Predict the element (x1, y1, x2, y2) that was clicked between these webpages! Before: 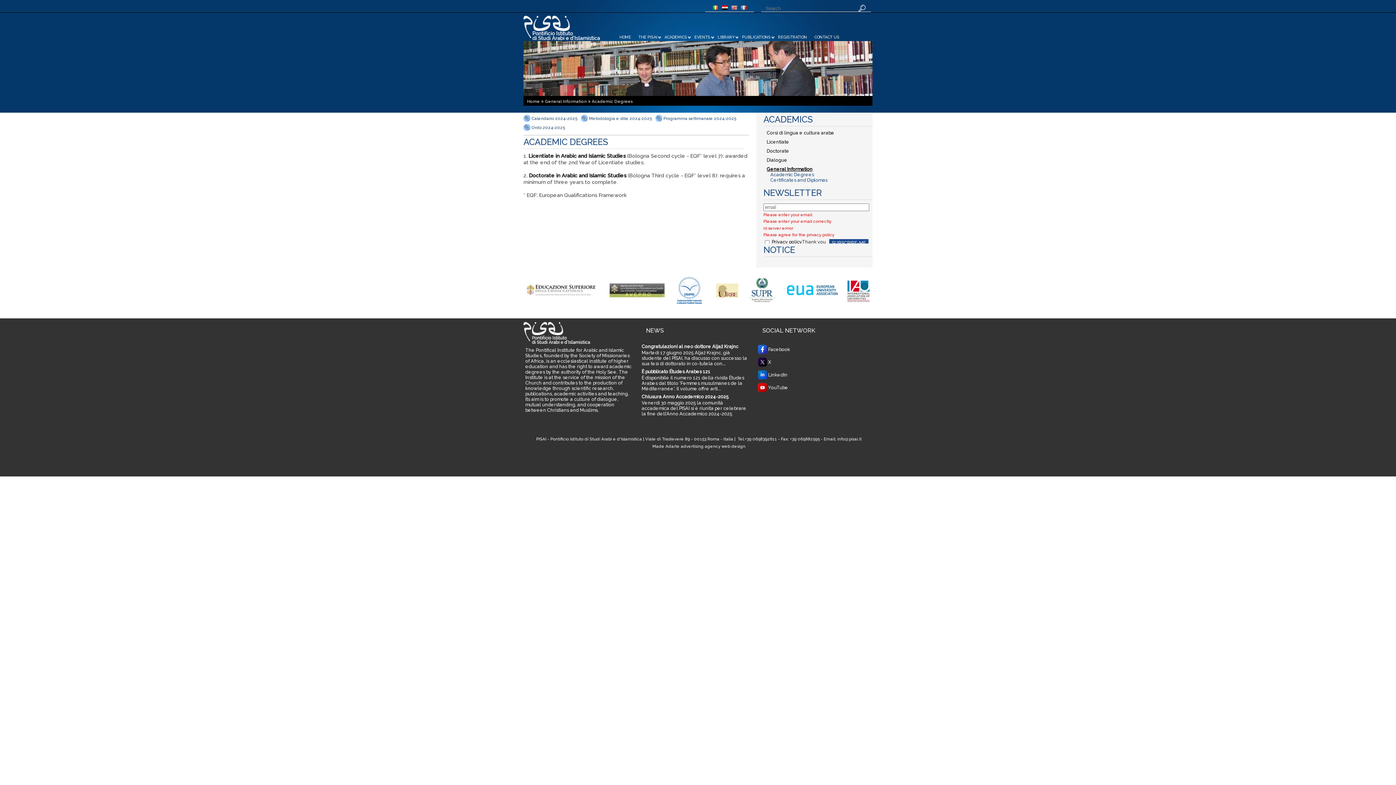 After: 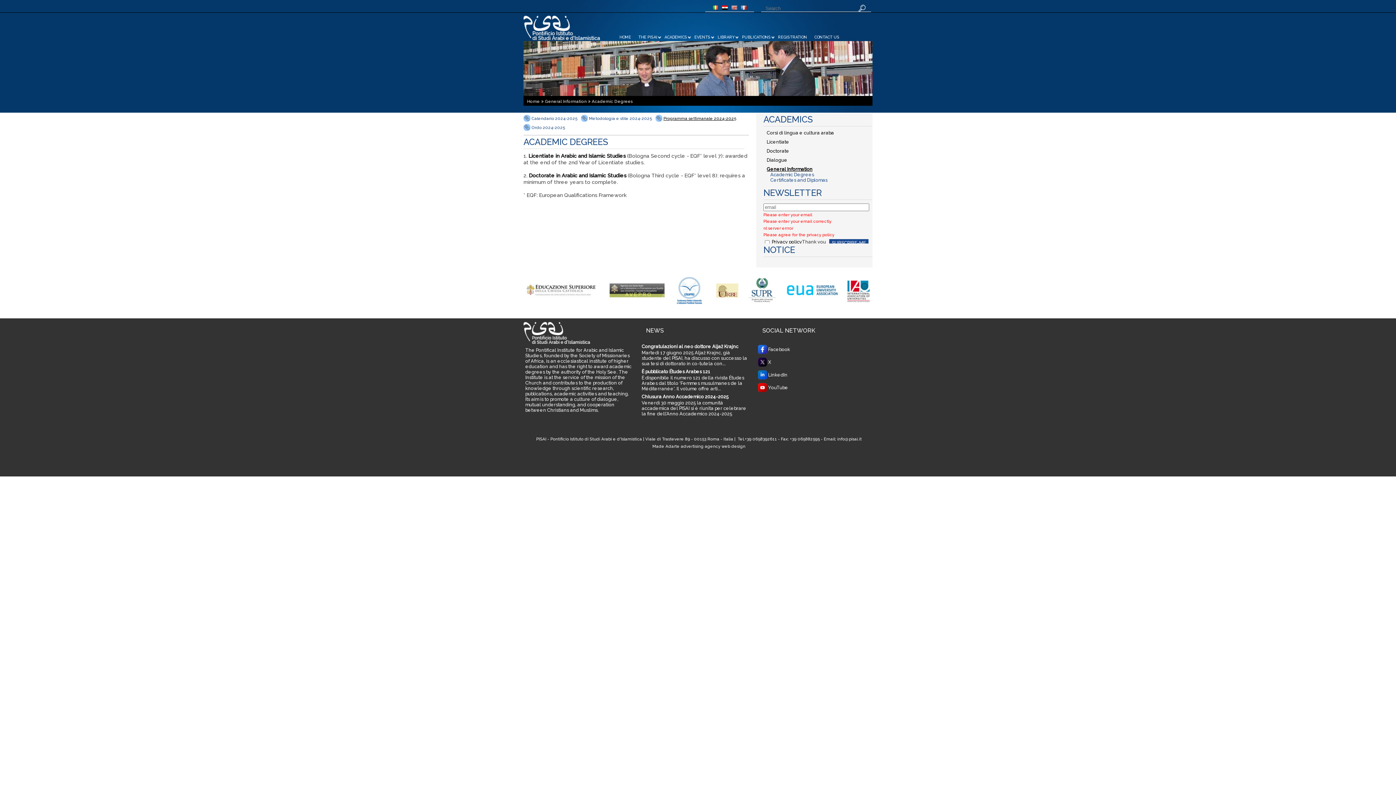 Action: bbox: (663, 116, 736, 121) label: Programma settimanale 2024-2025